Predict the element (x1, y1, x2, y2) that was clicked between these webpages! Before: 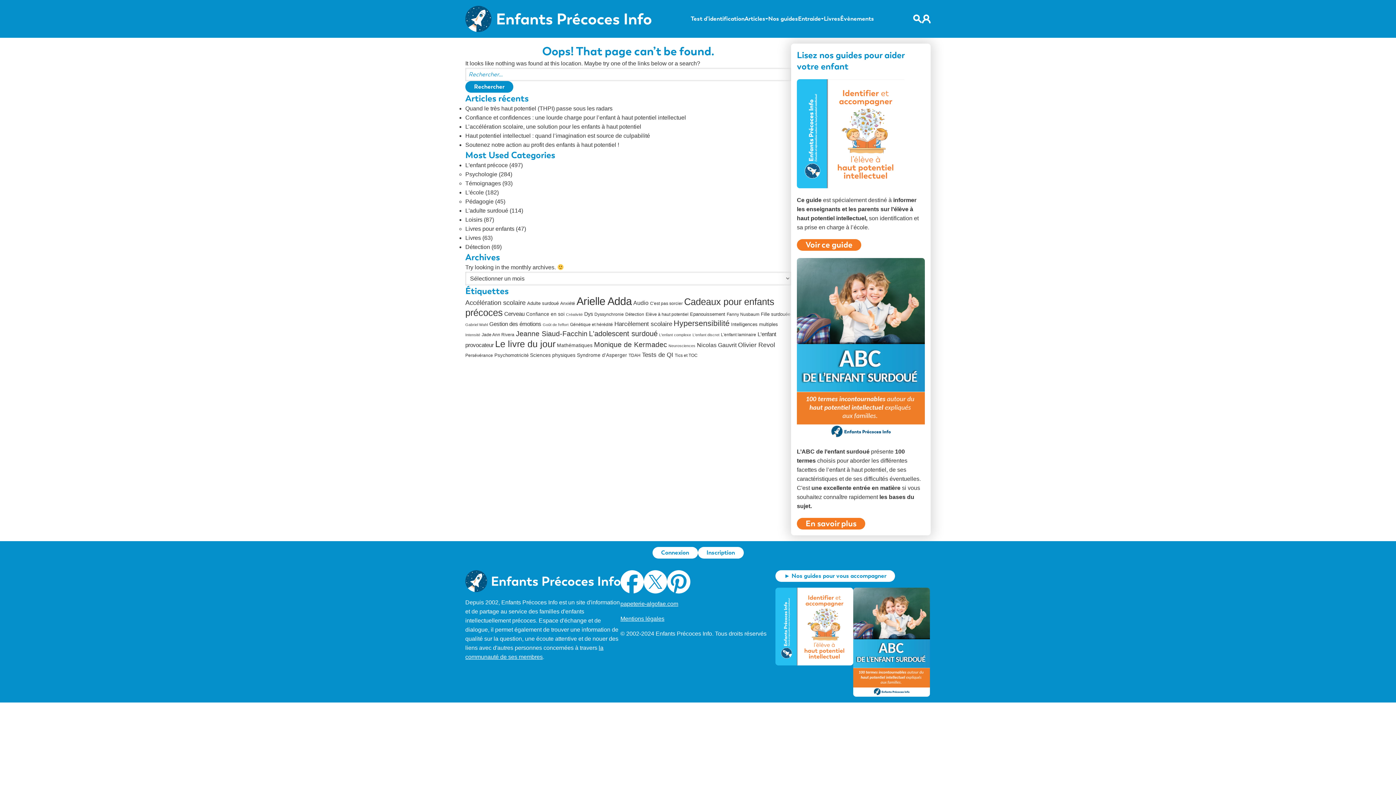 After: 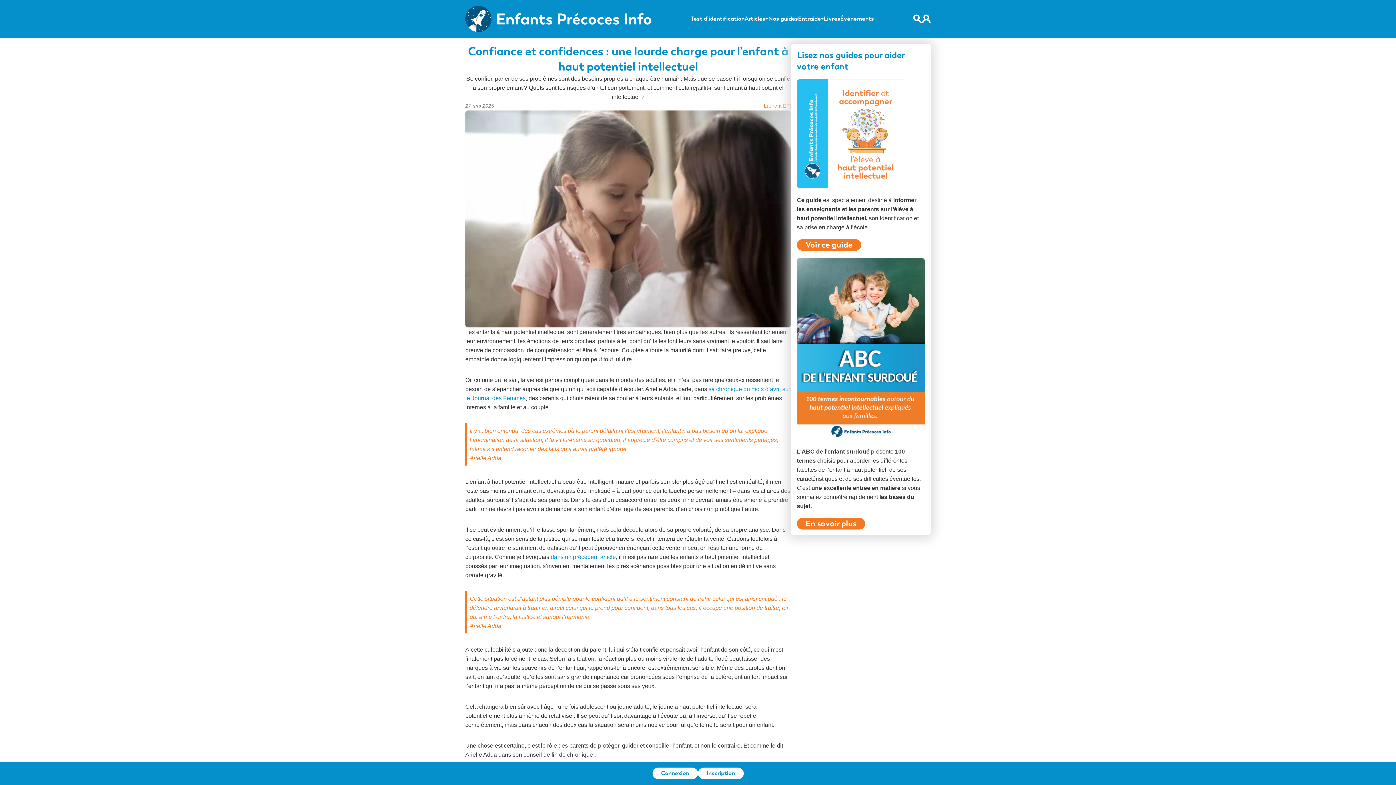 Action: label: Confiance et confidences : une lourde charge pour l’enfant à haut potentiel intellectuel bbox: (465, 114, 686, 120)